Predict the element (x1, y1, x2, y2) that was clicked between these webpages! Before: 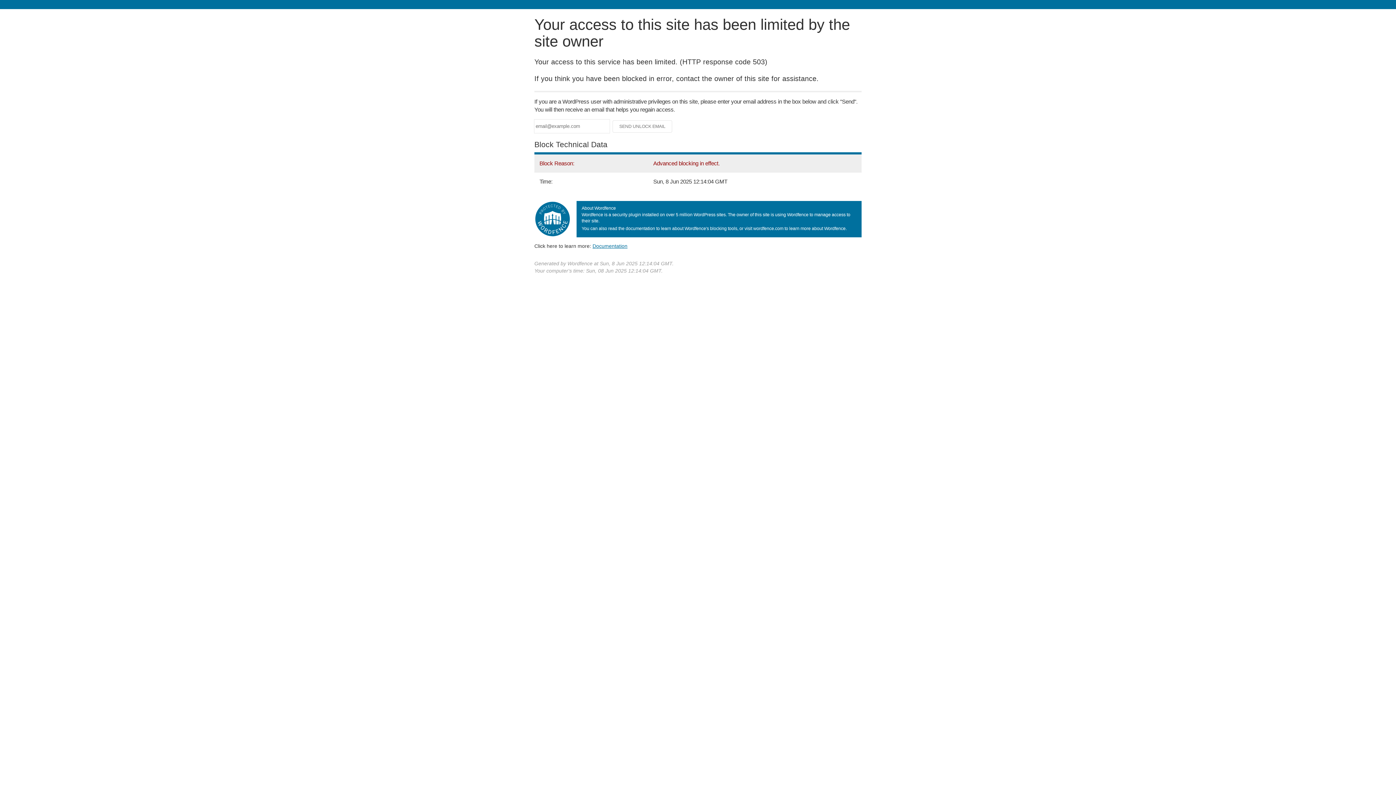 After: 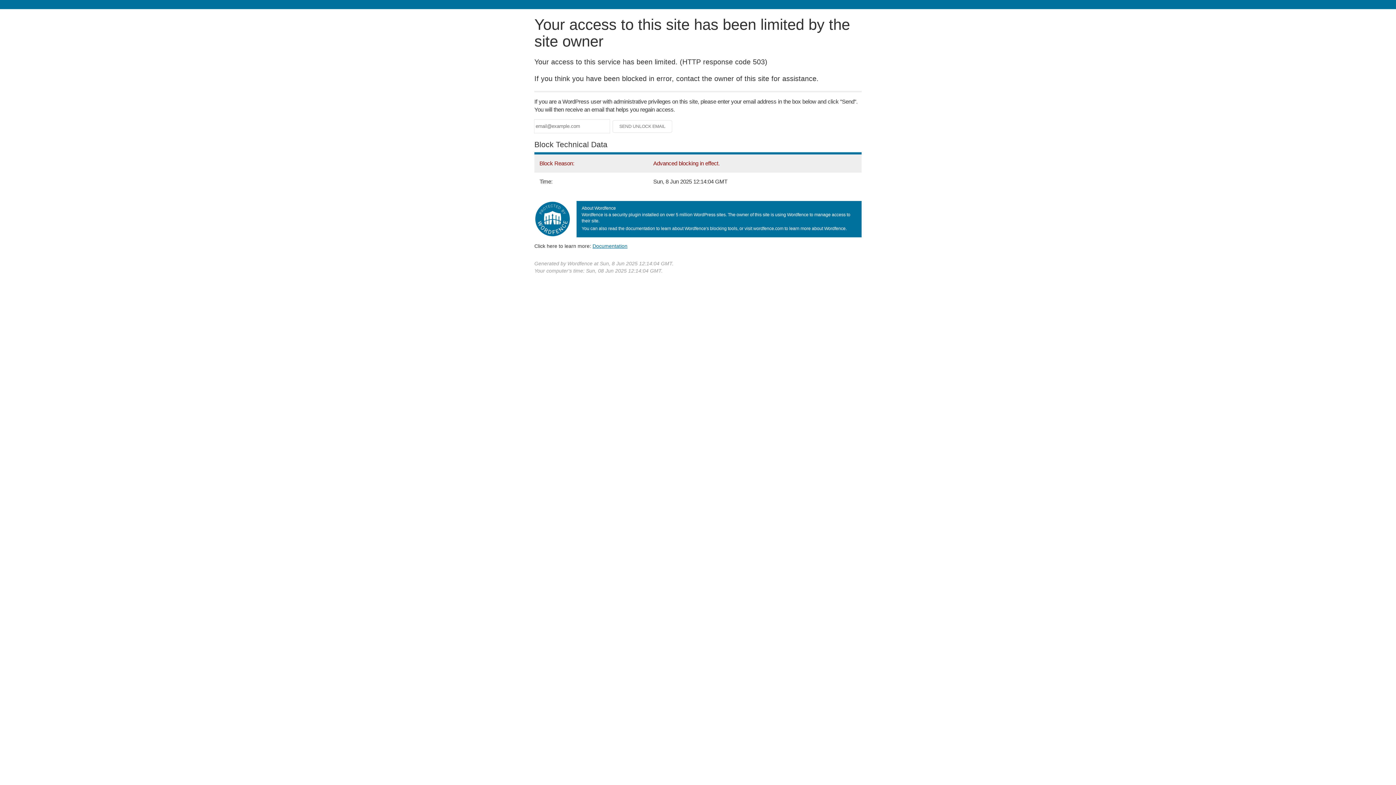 Action: bbox: (592, 243, 627, 248) label: Documentation